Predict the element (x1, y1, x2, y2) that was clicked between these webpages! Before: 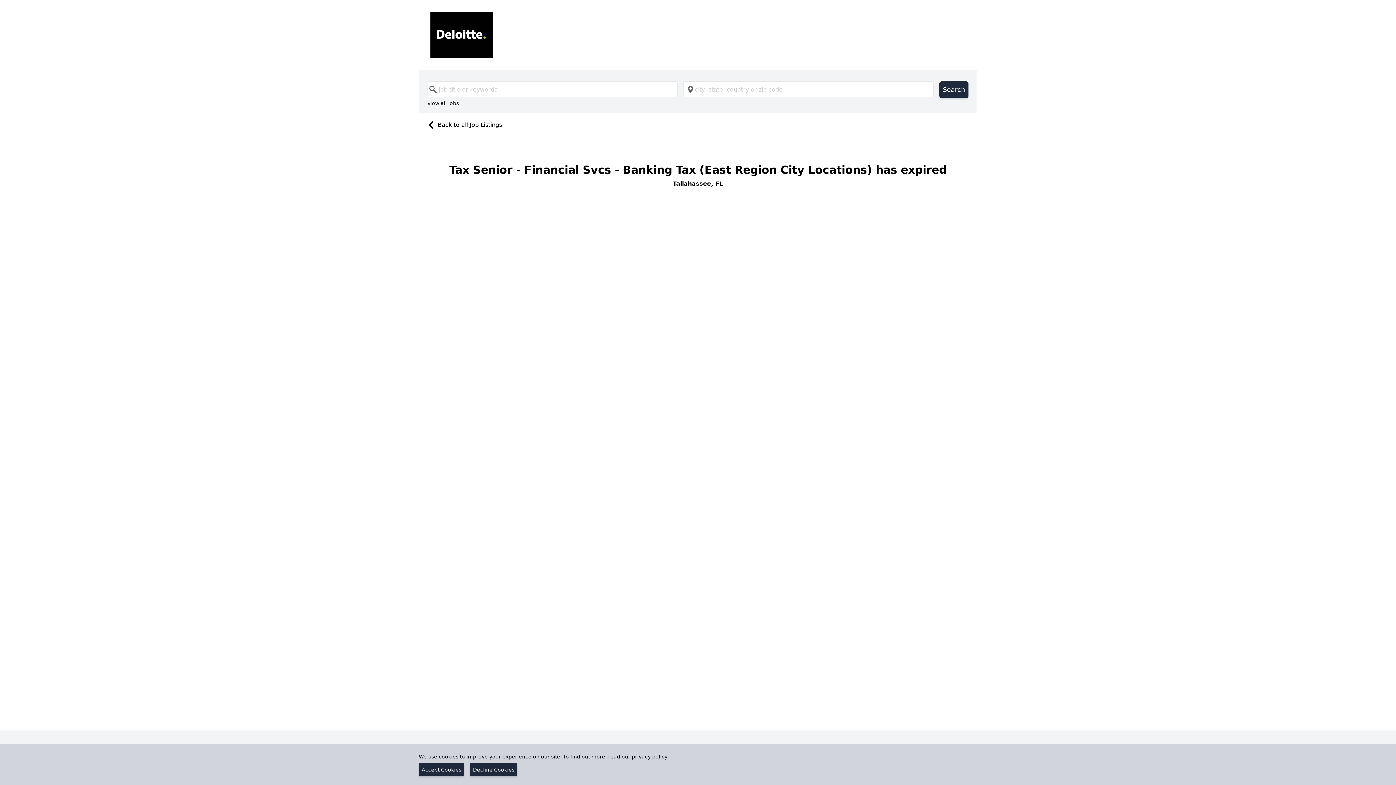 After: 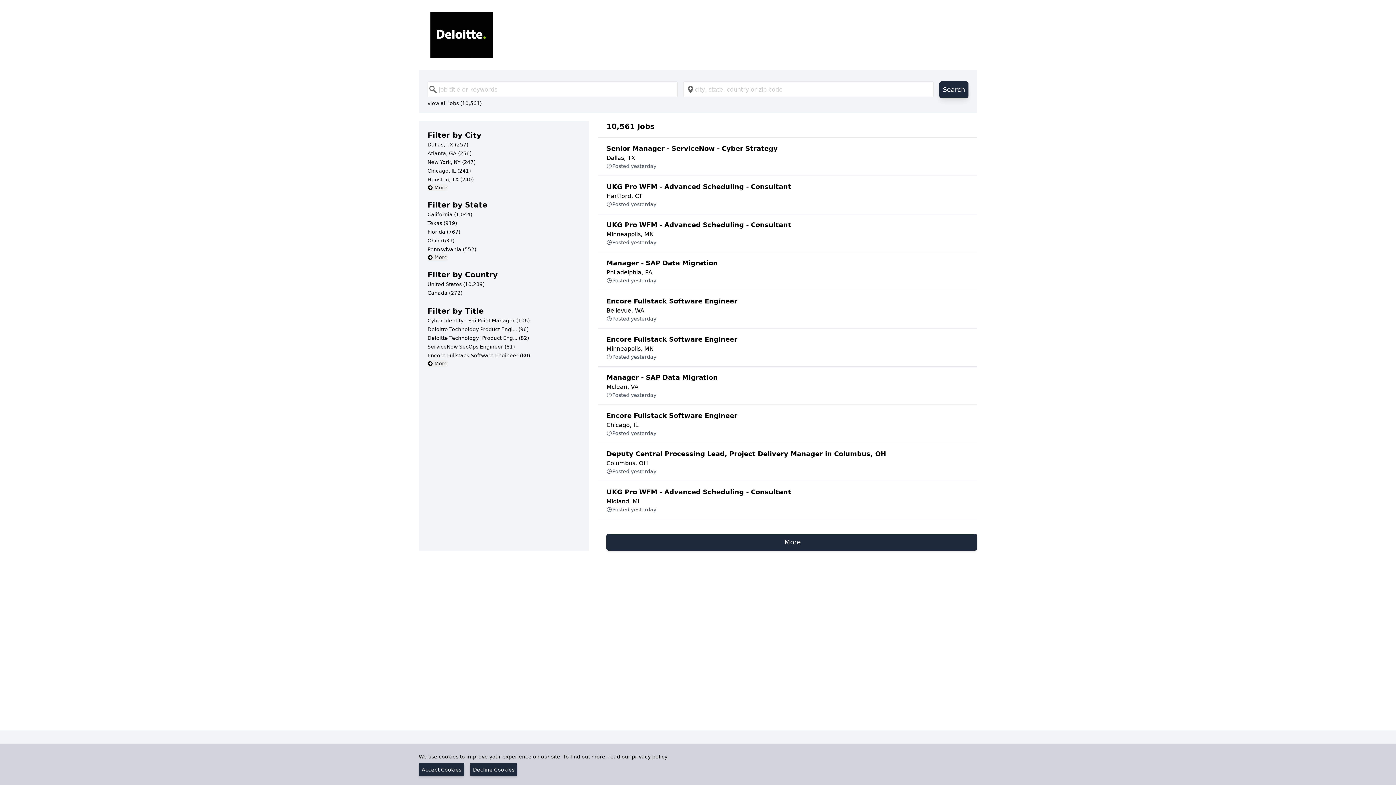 Action: label: Search bbox: (939, 81, 968, 98)